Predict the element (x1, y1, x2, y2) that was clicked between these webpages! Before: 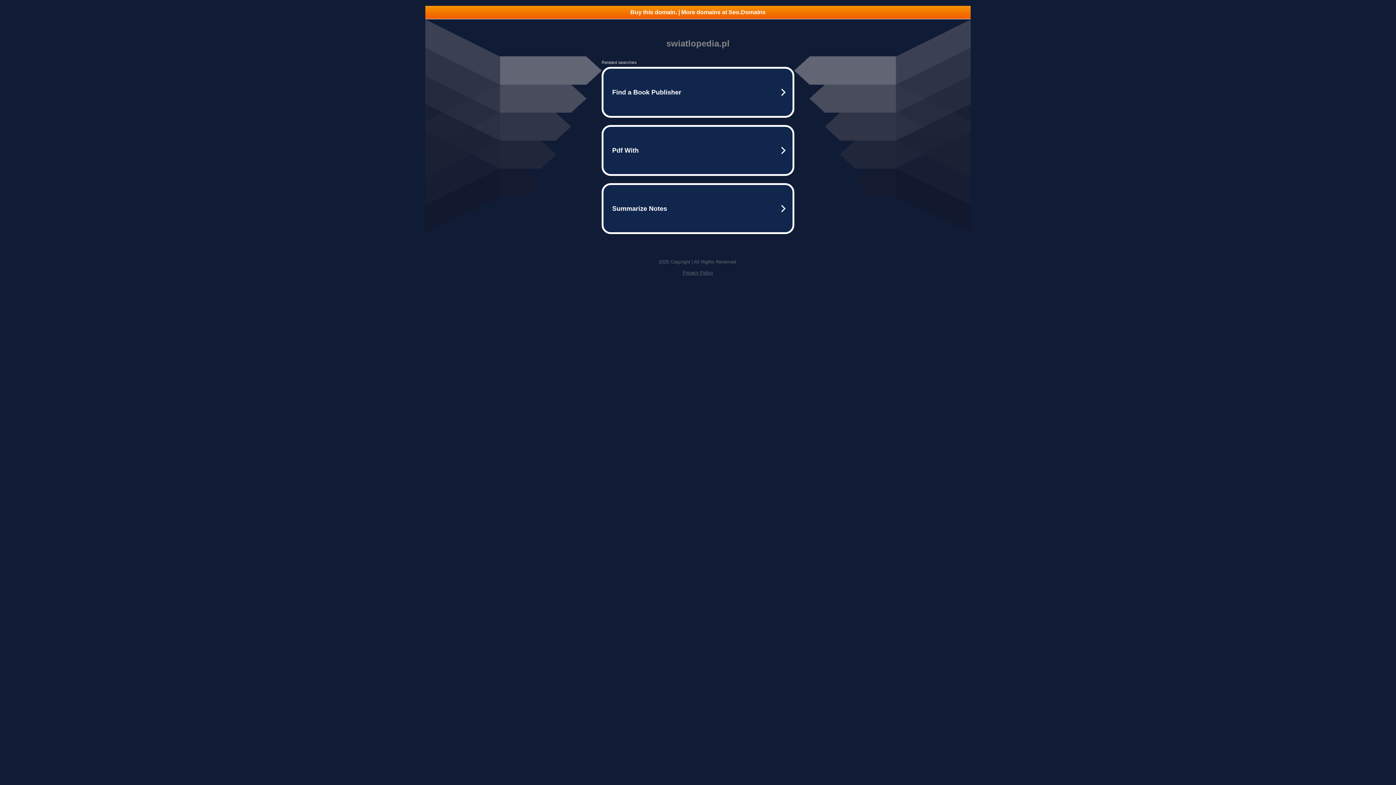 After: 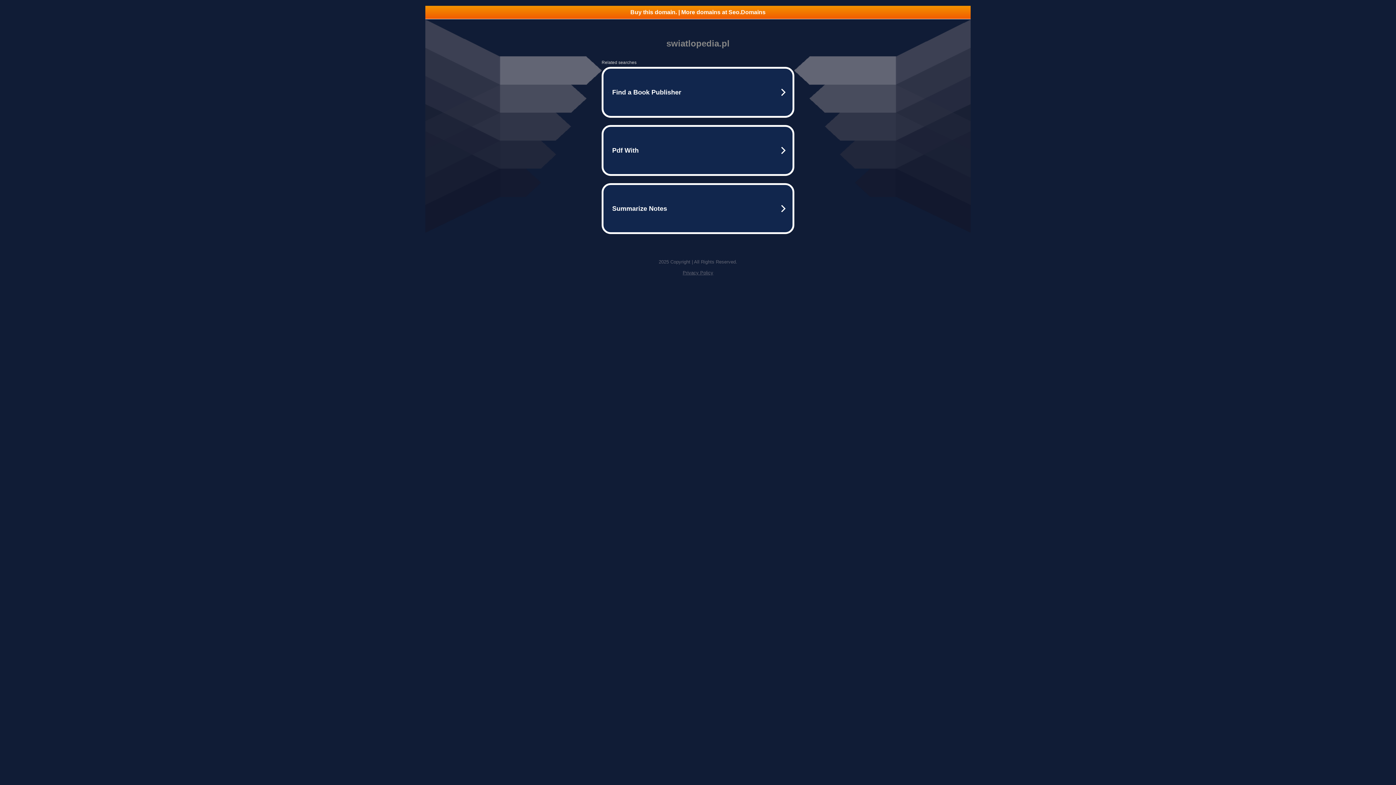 Action: label: Privacy Policy bbox: (682, 270, 713, 275)